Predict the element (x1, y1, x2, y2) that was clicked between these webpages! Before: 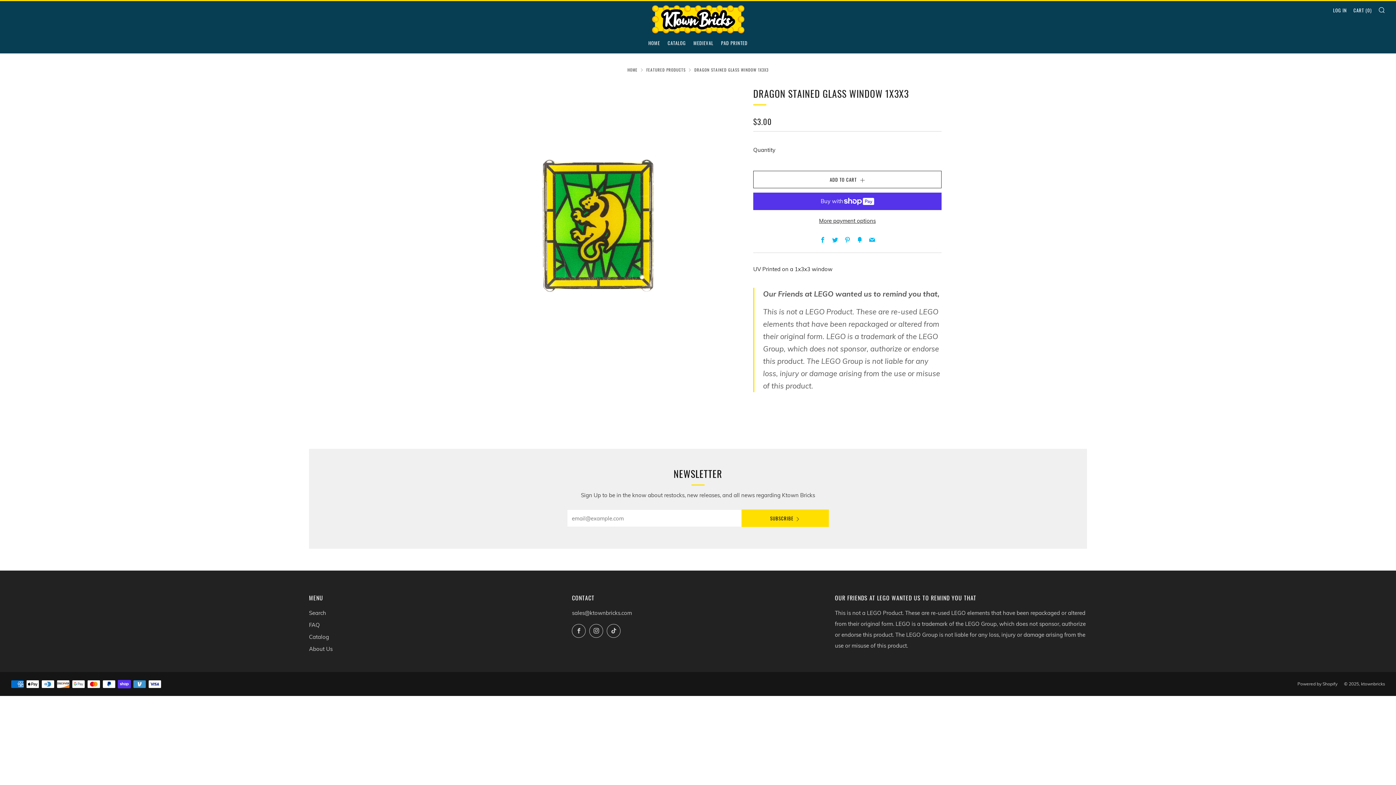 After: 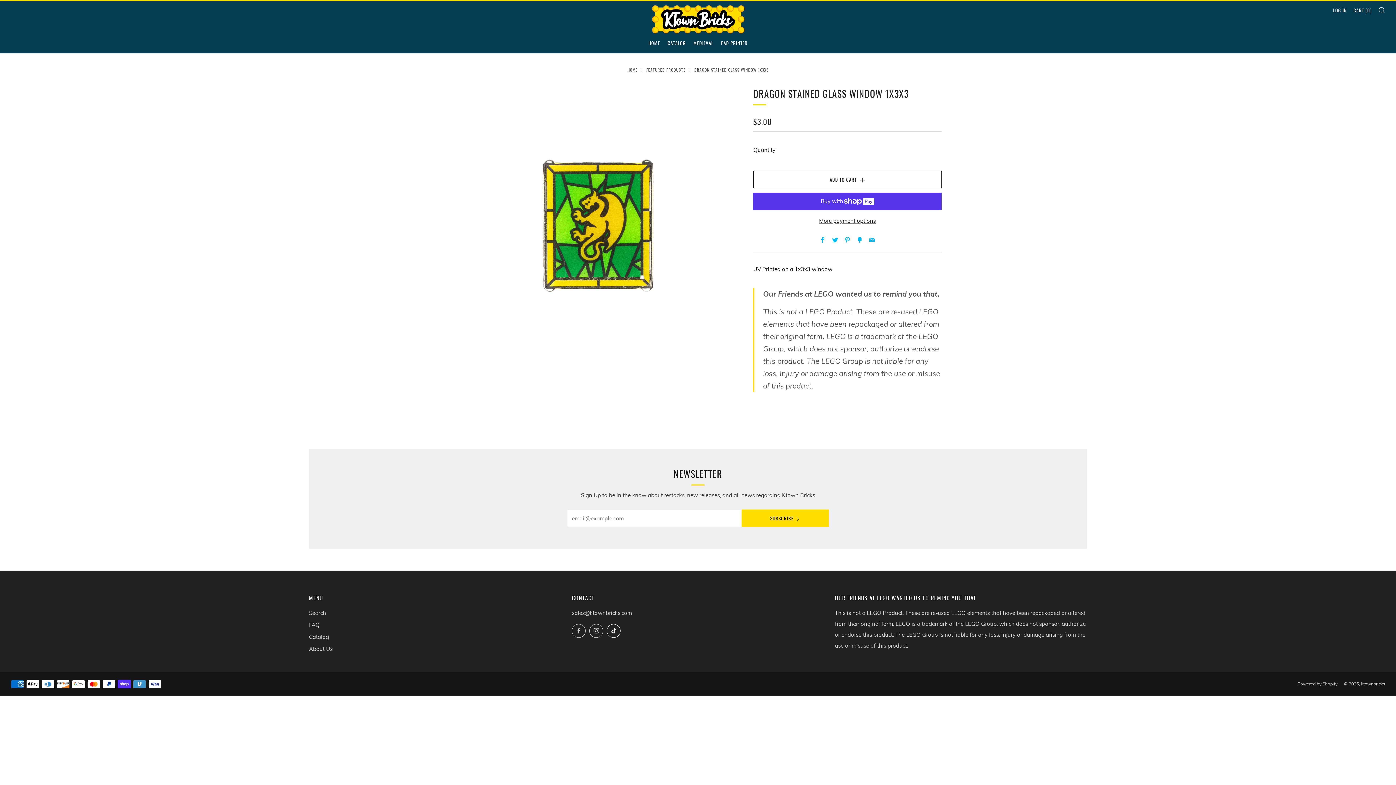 Action: label: 	
TikTok bbox: (607, 624, 620, 638)